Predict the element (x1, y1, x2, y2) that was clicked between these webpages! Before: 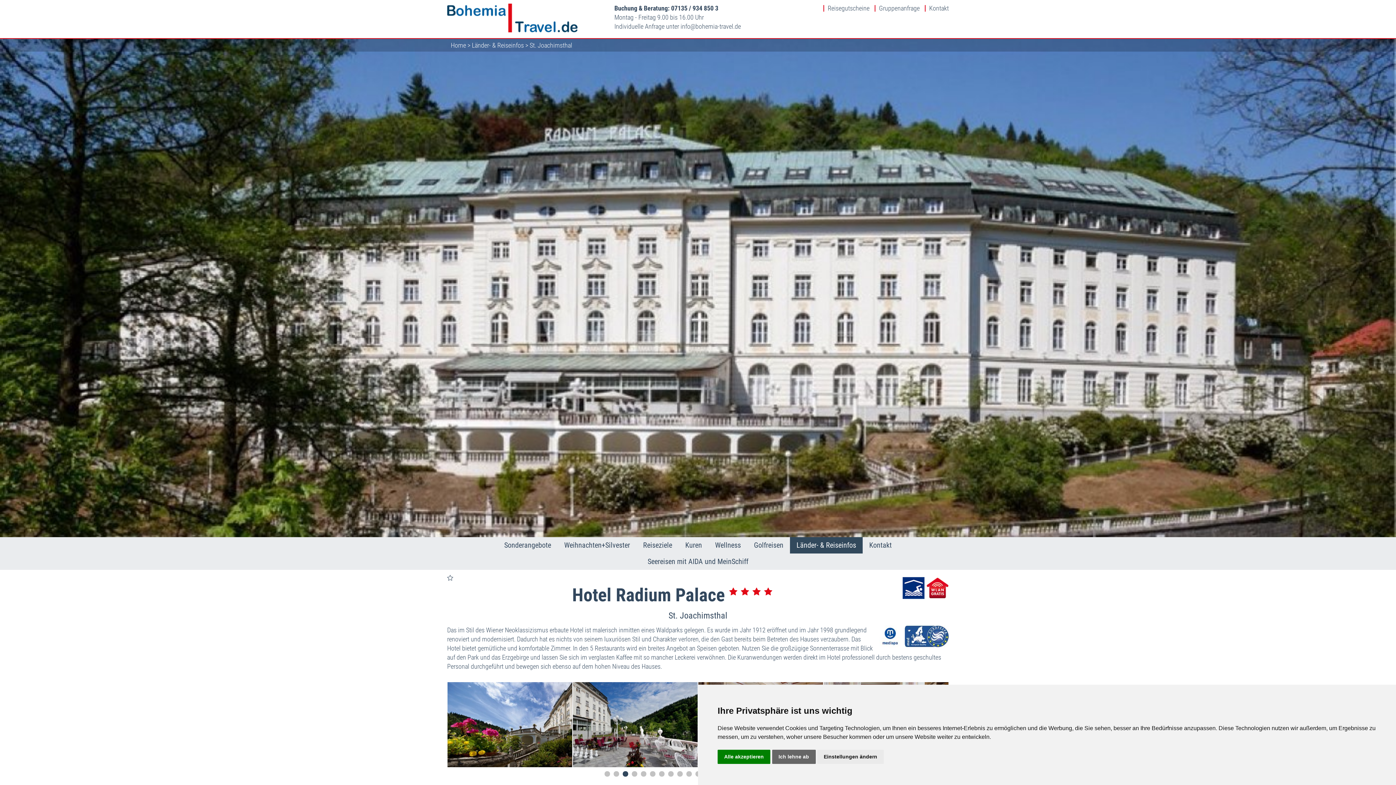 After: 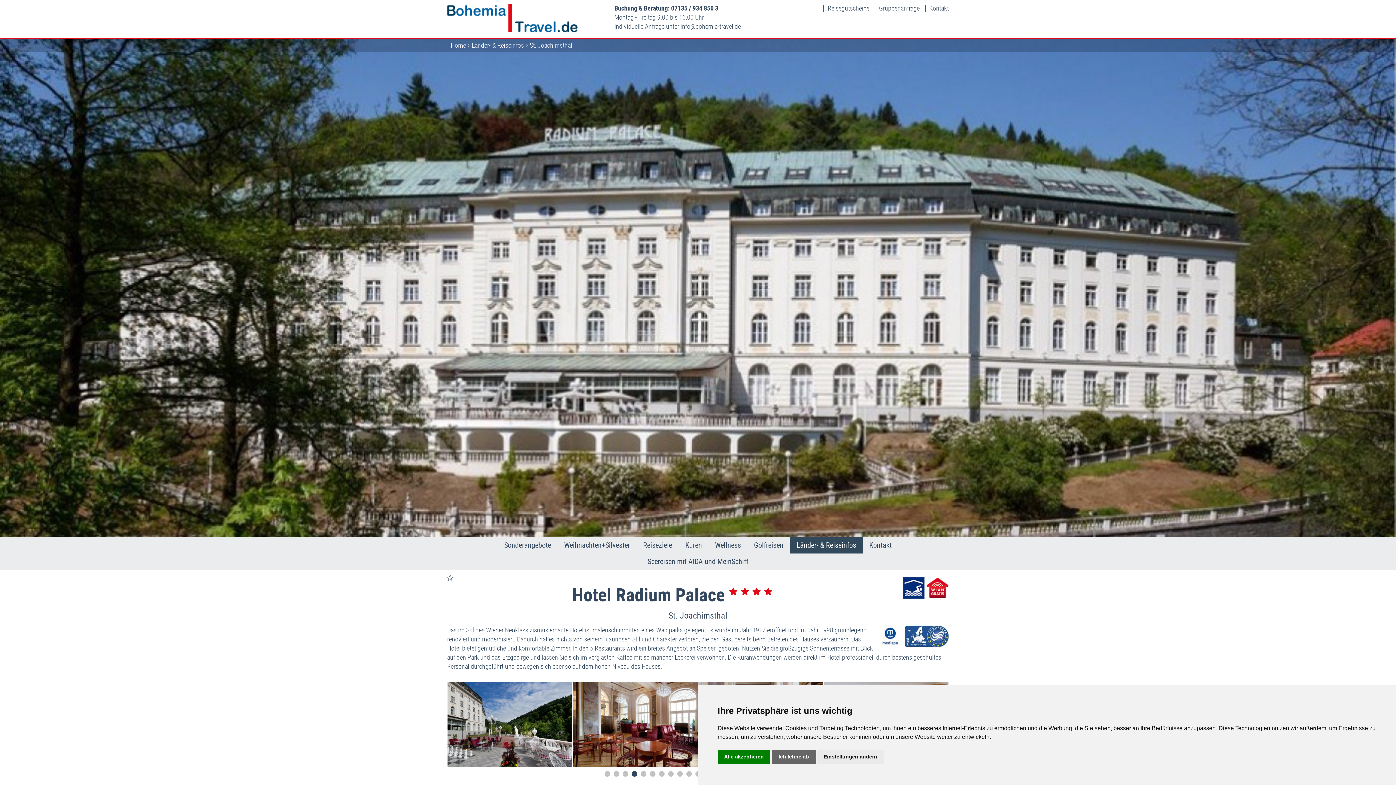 Action: bbox: (631, 771, 637, 777) label: 4 of 6